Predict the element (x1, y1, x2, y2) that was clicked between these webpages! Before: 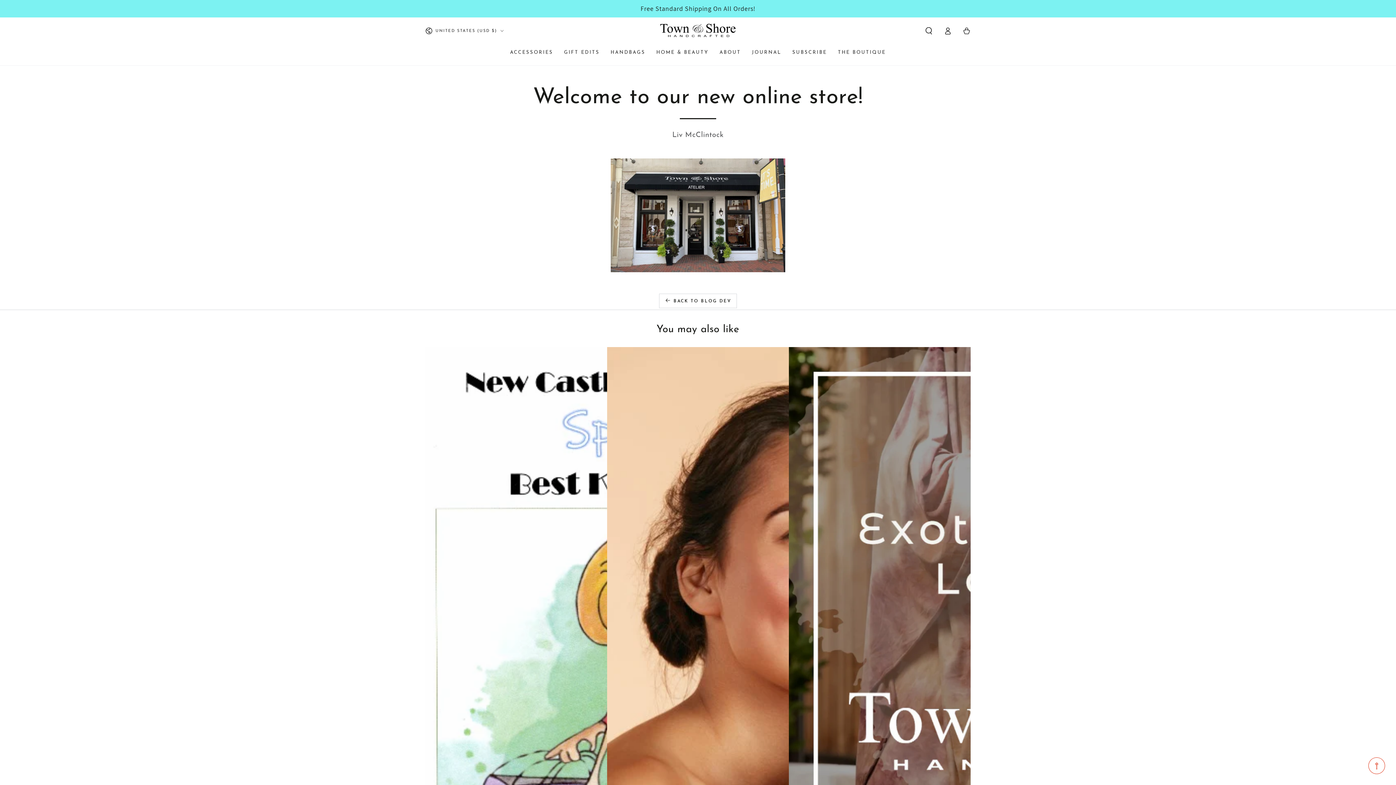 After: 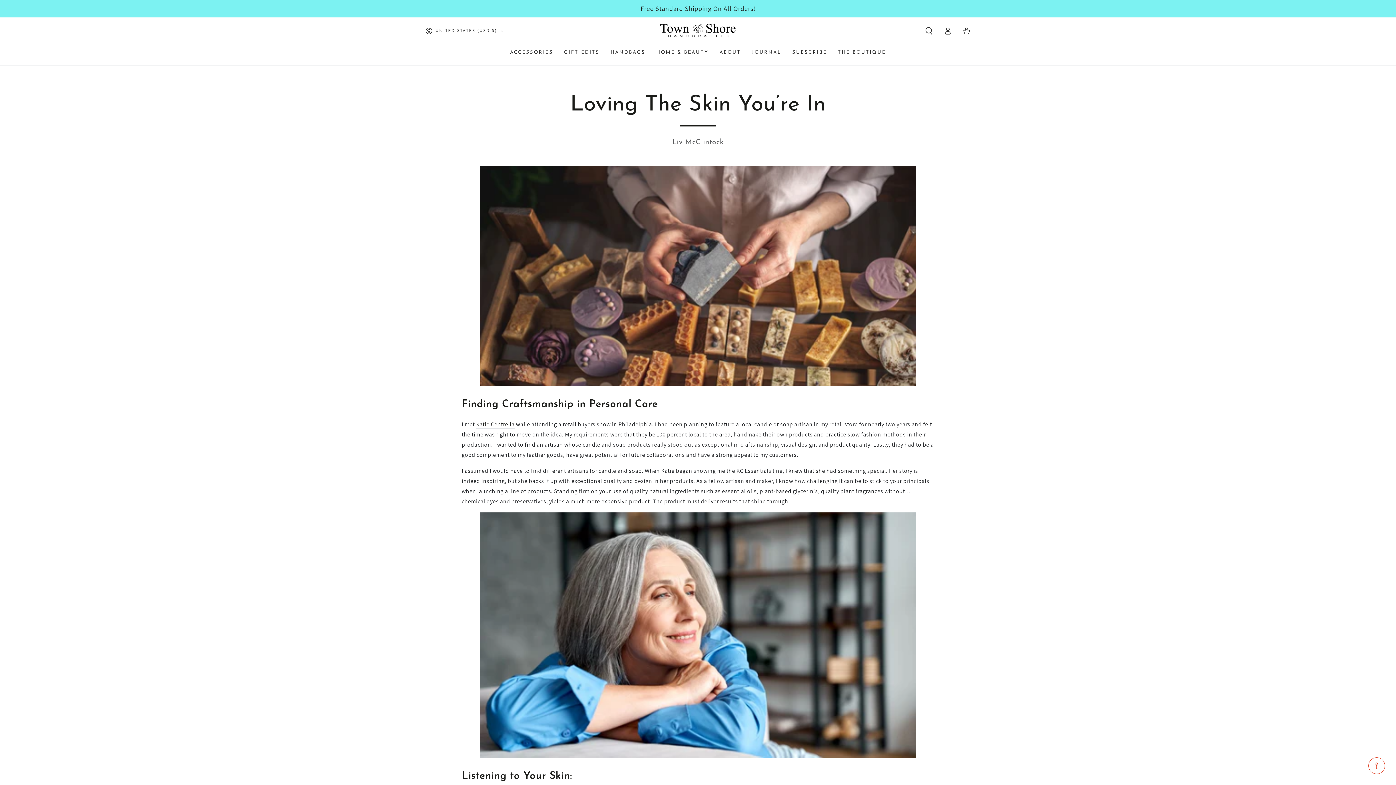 Action: label: Loving The Skin You’re In
Read more bbox: (607, 347, 789, 1101)